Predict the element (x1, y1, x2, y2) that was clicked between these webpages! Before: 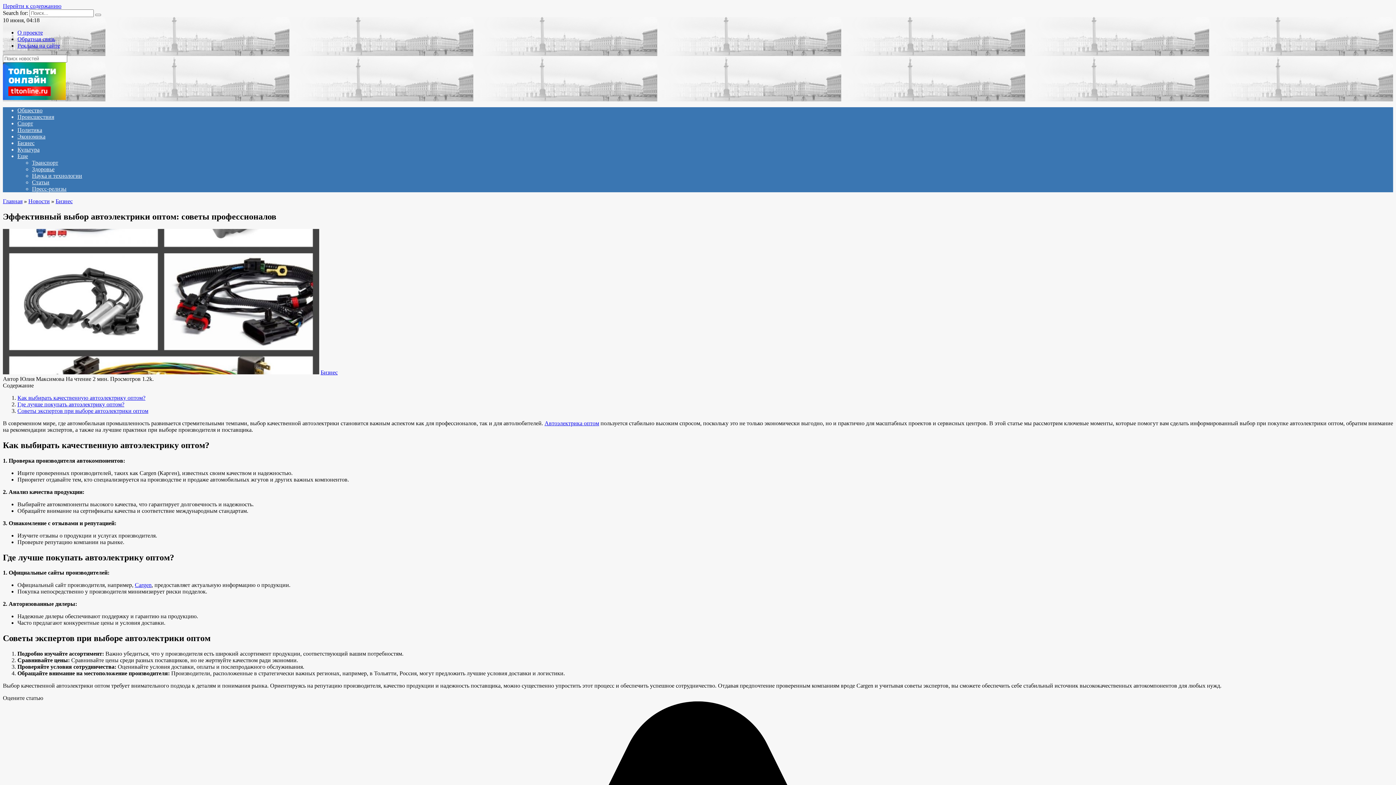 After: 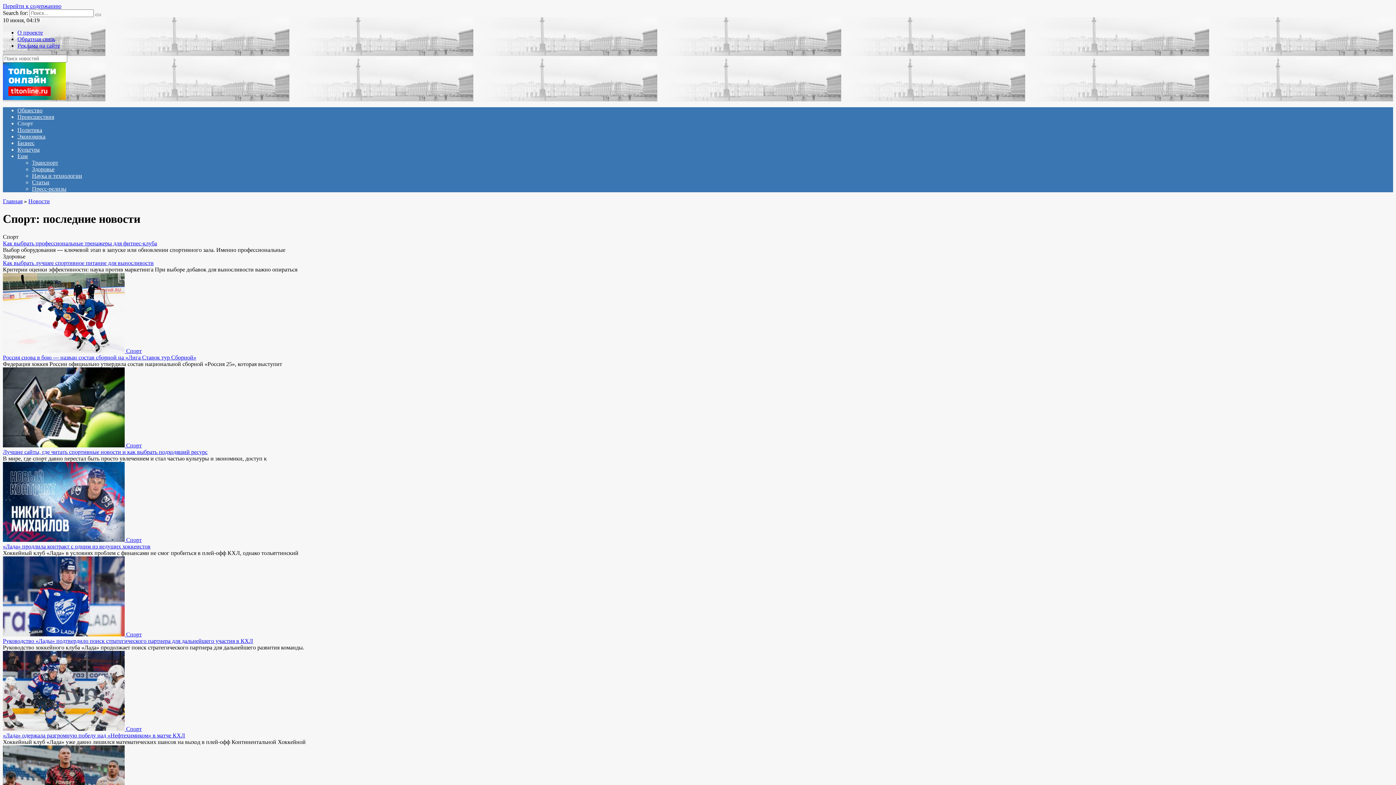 Action: bbox: (17, 120, 33, 126) label: Спорт